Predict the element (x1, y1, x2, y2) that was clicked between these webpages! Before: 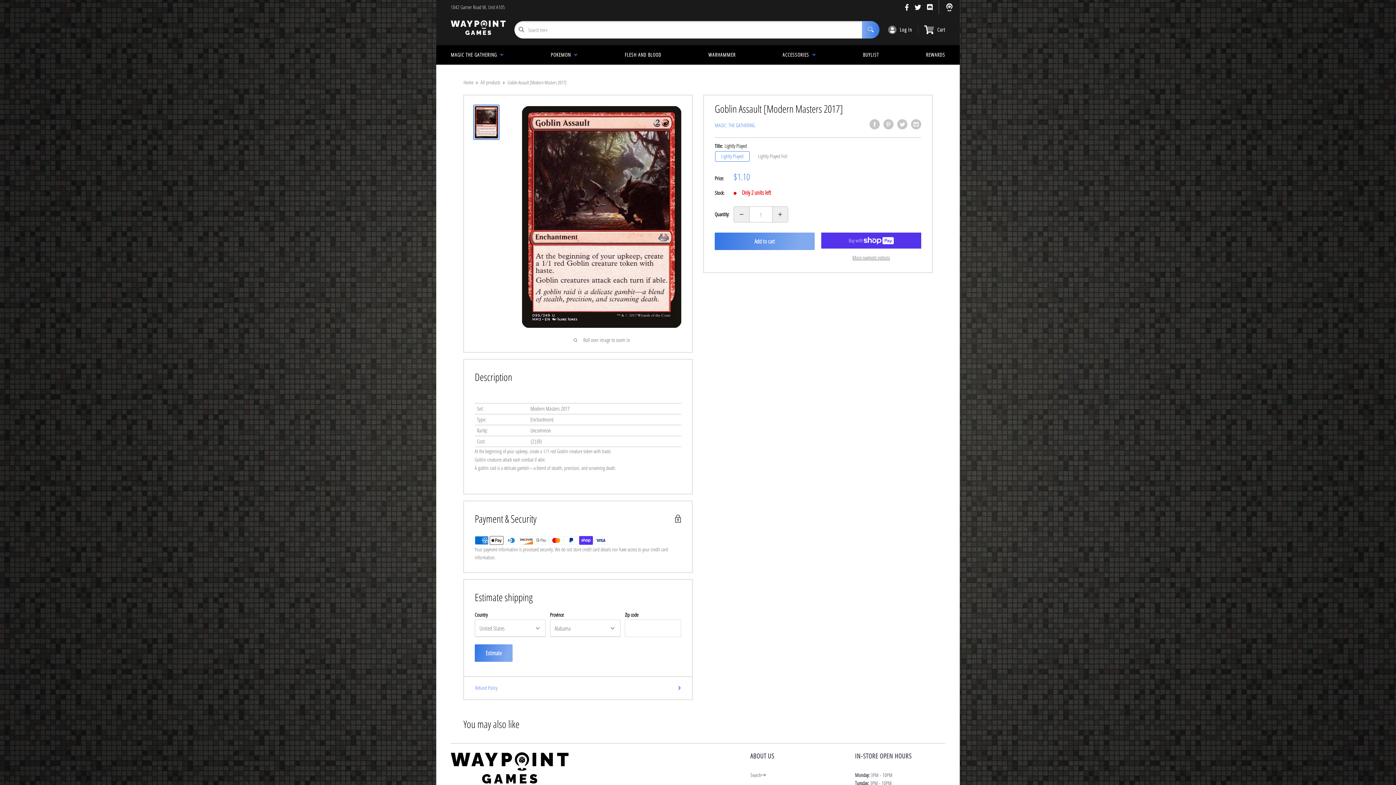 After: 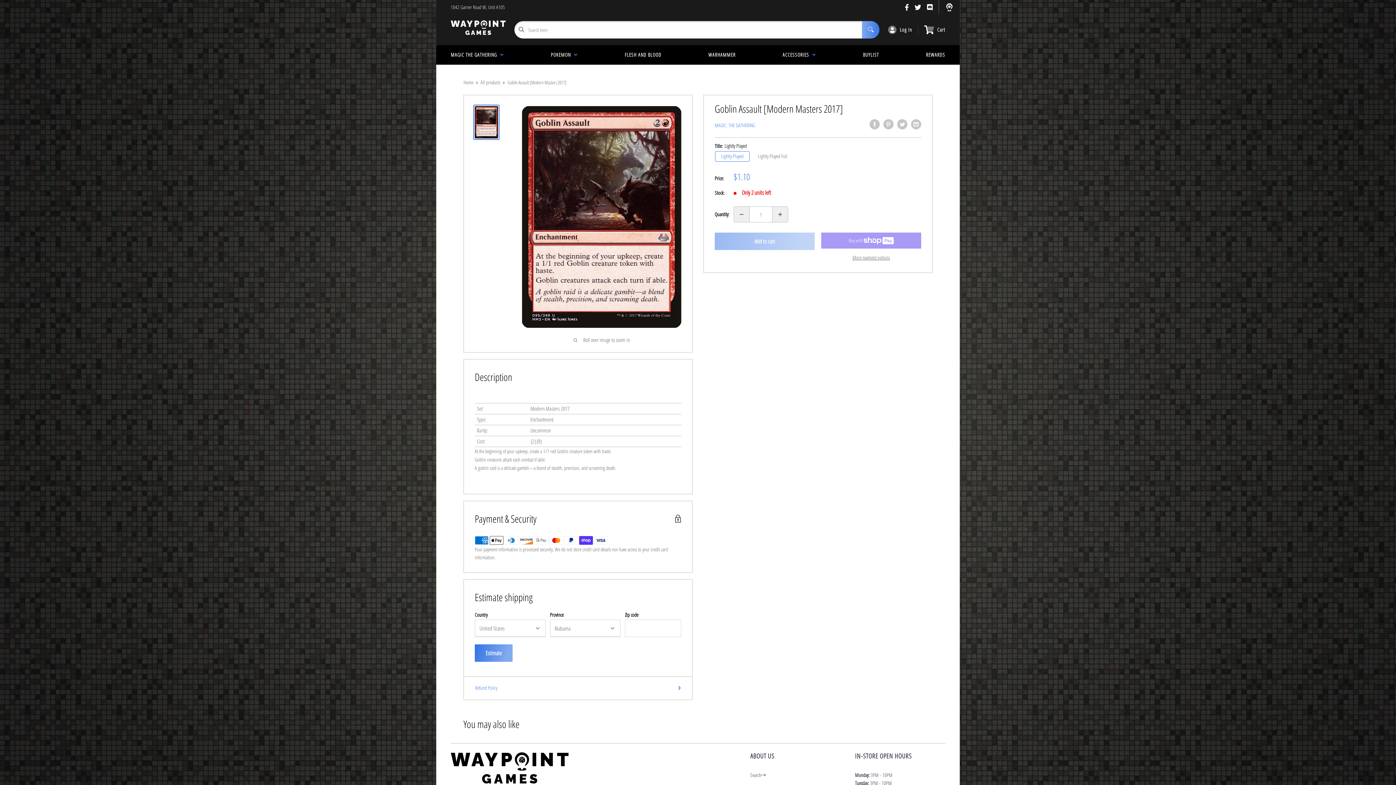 Action: bbox: (714, 232, 814, 250) label: Add to Cart